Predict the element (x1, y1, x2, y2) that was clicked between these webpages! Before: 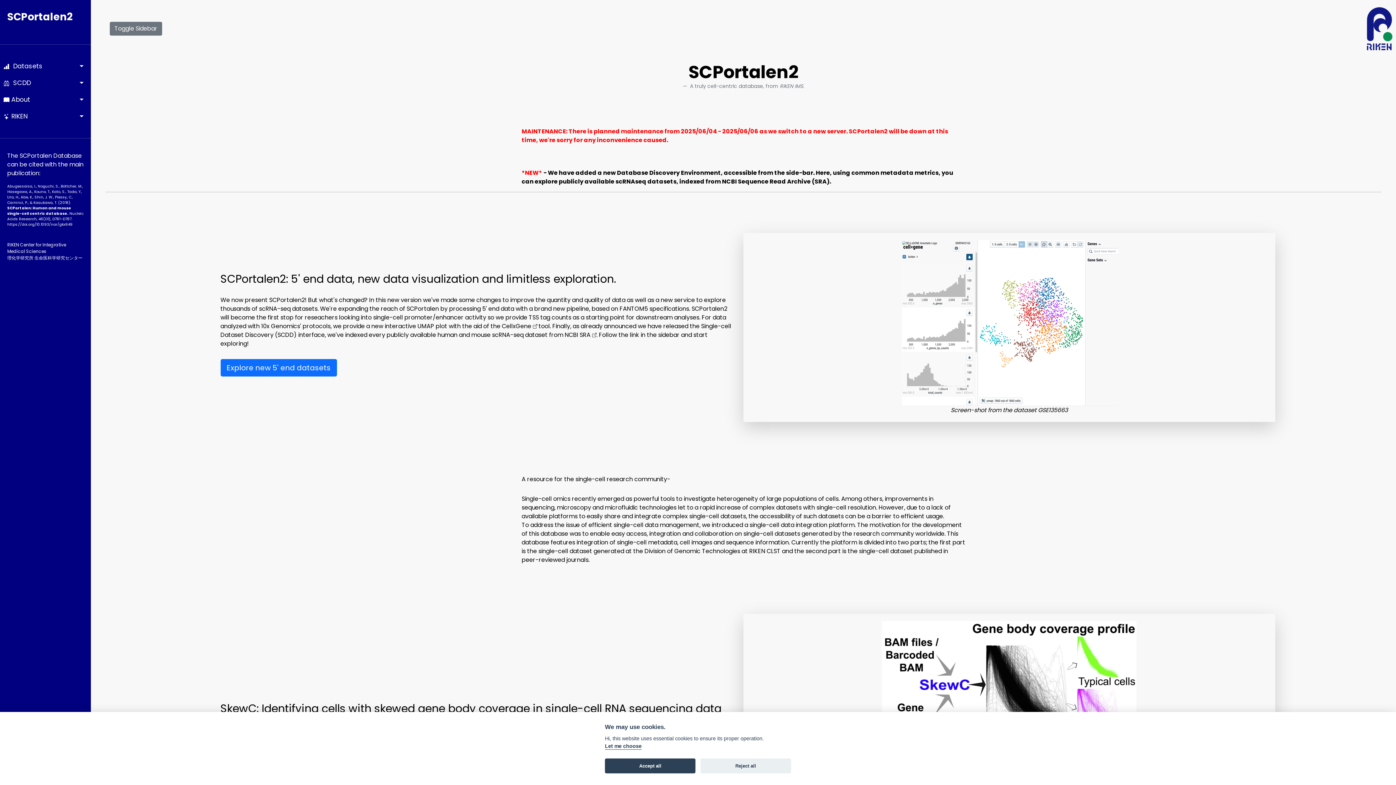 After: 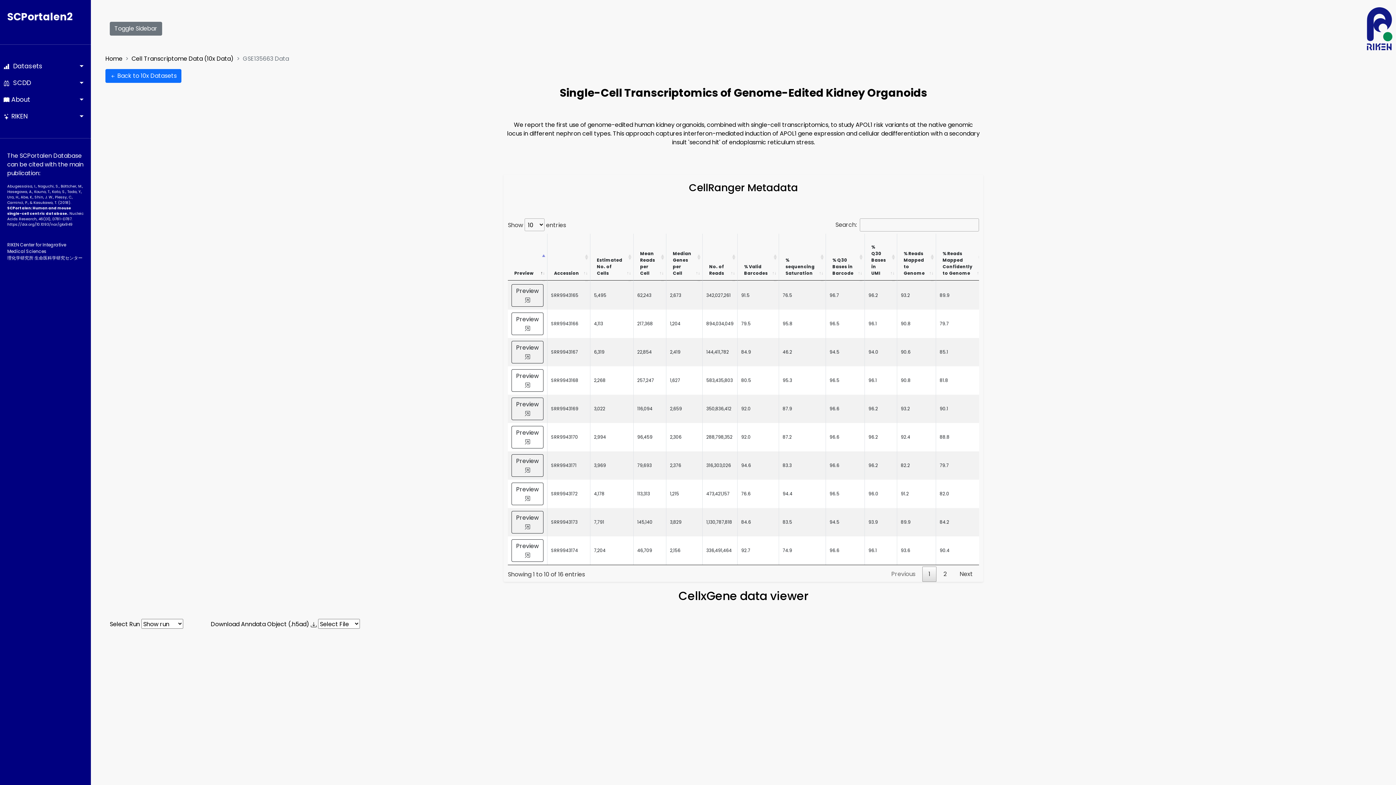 Action: label: GSE135663 bbox: (1038, 406, 1068, 414)